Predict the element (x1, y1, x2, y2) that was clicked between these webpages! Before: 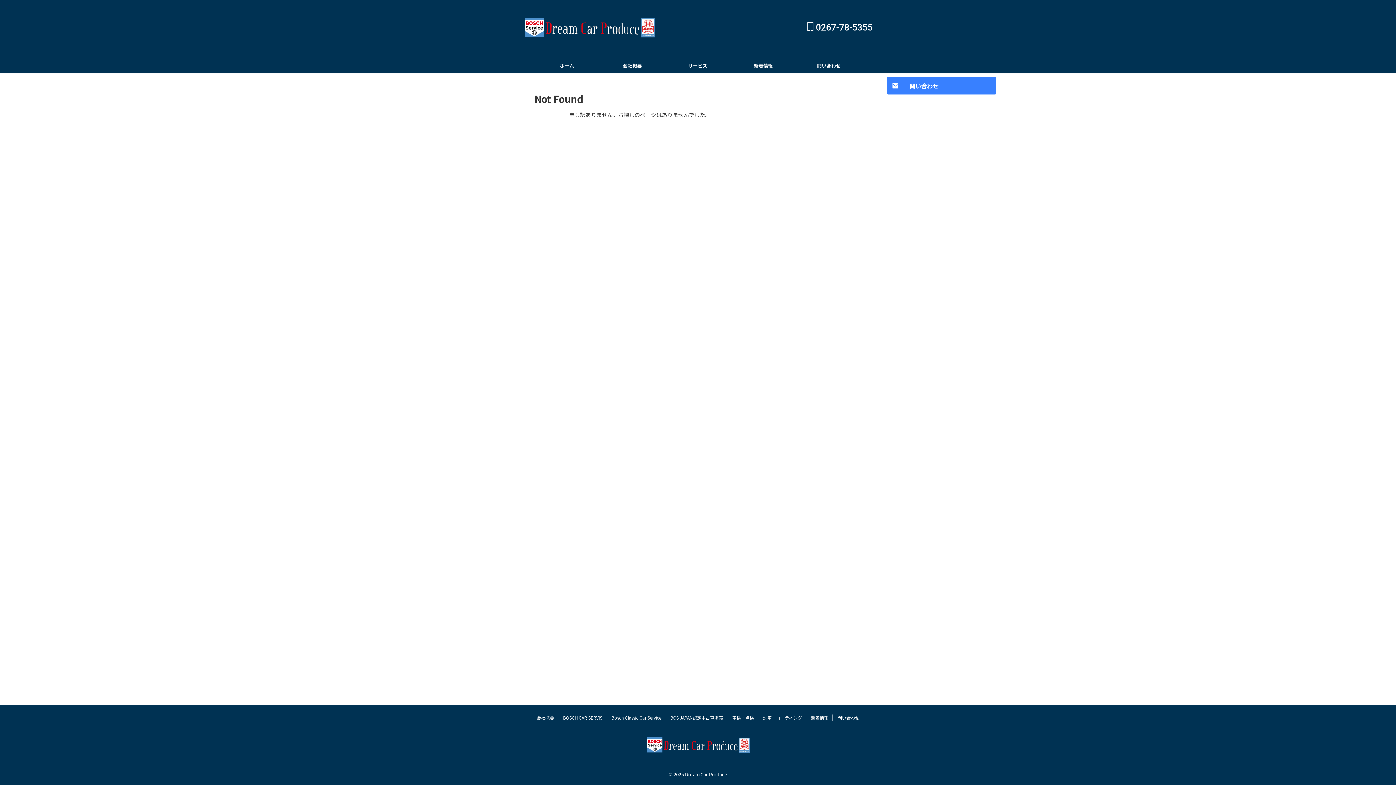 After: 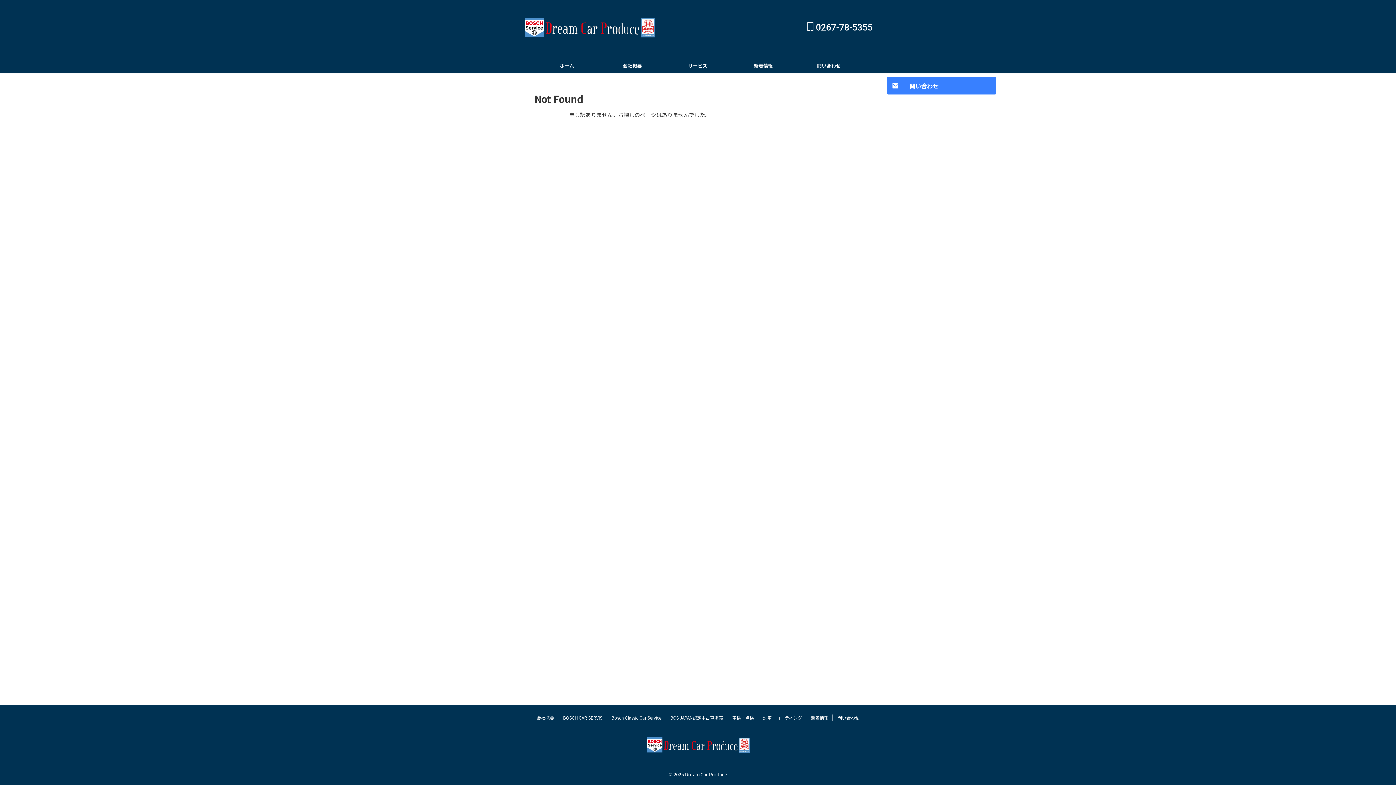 Action: label:  0267-78-5355 bbox: (807, 22, 872, 32)